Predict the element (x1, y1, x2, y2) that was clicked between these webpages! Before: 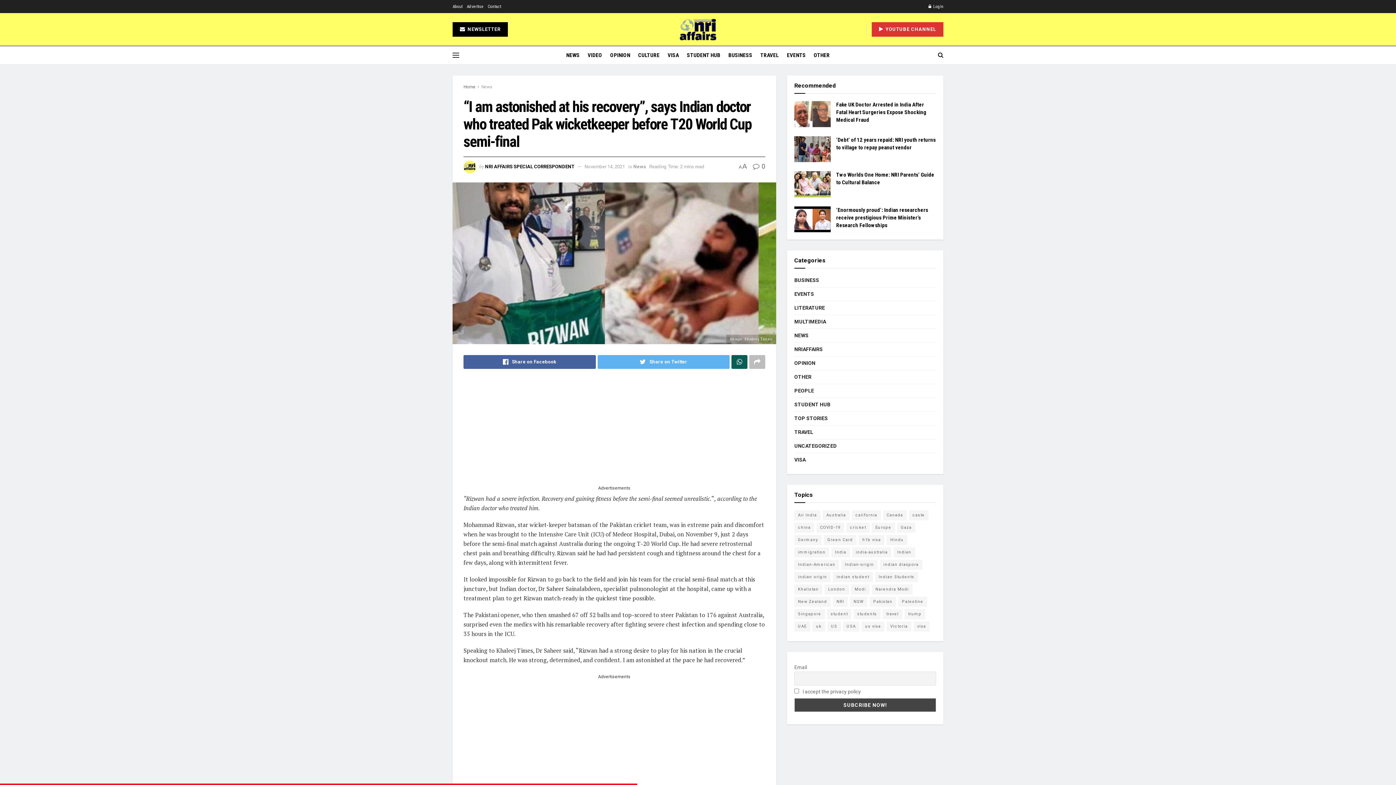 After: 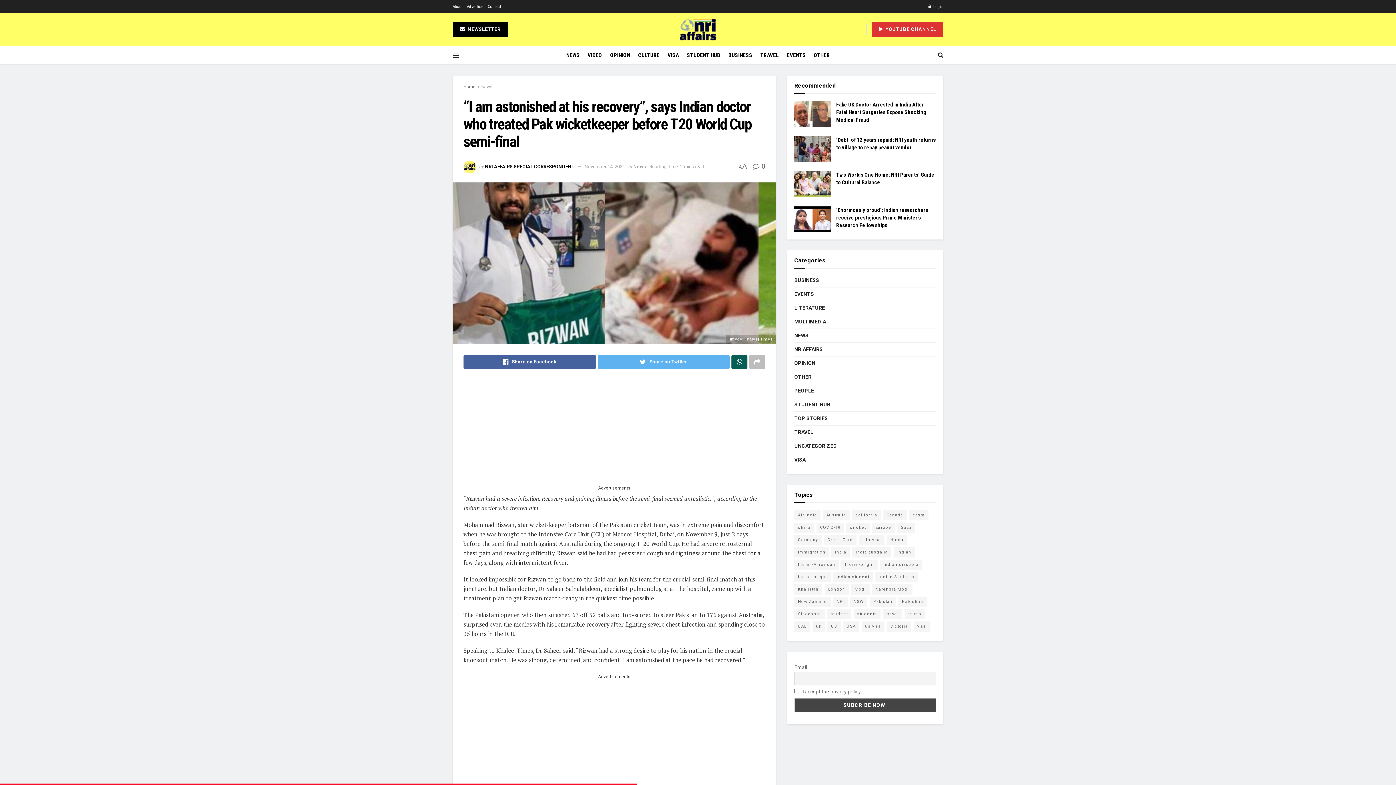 Action: label:  0 bbox: (753, 162, 765, 170)